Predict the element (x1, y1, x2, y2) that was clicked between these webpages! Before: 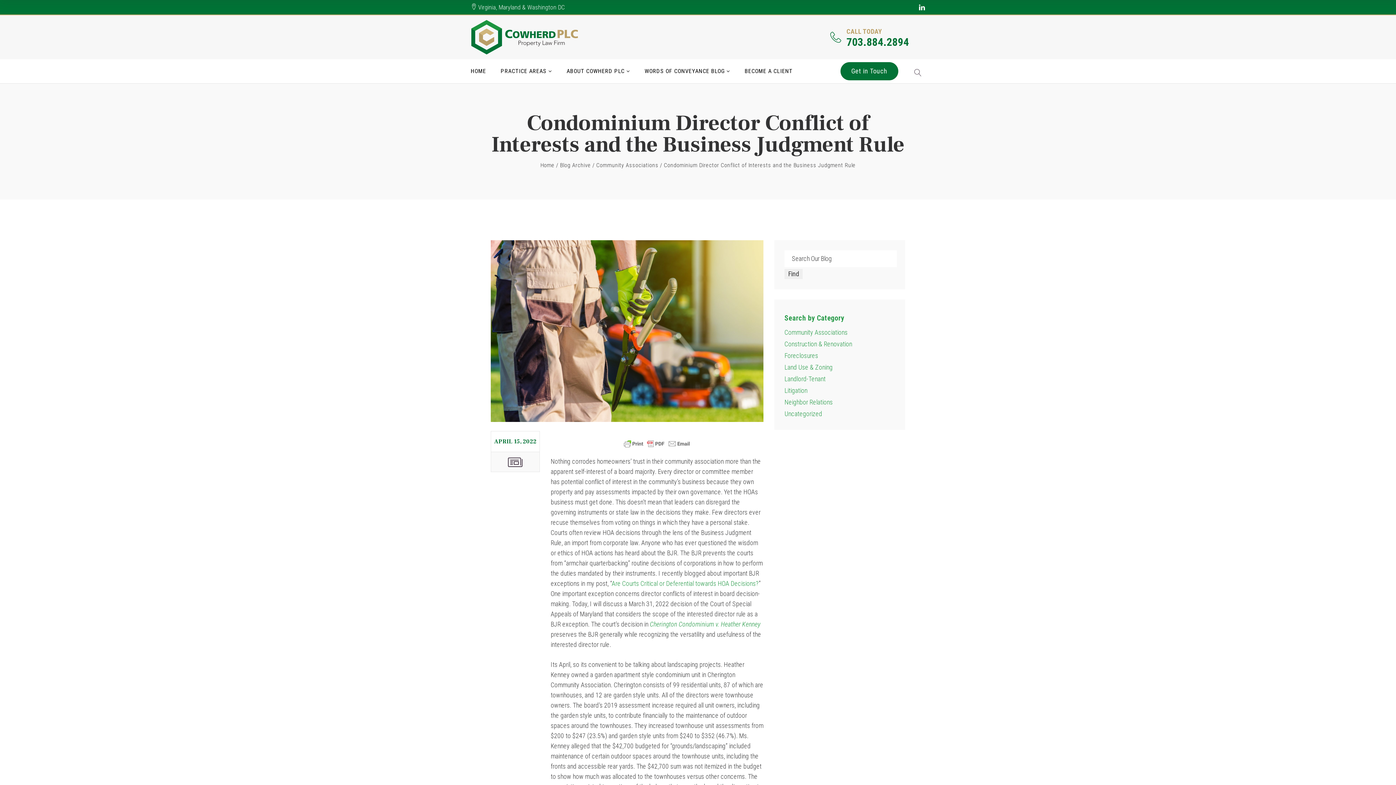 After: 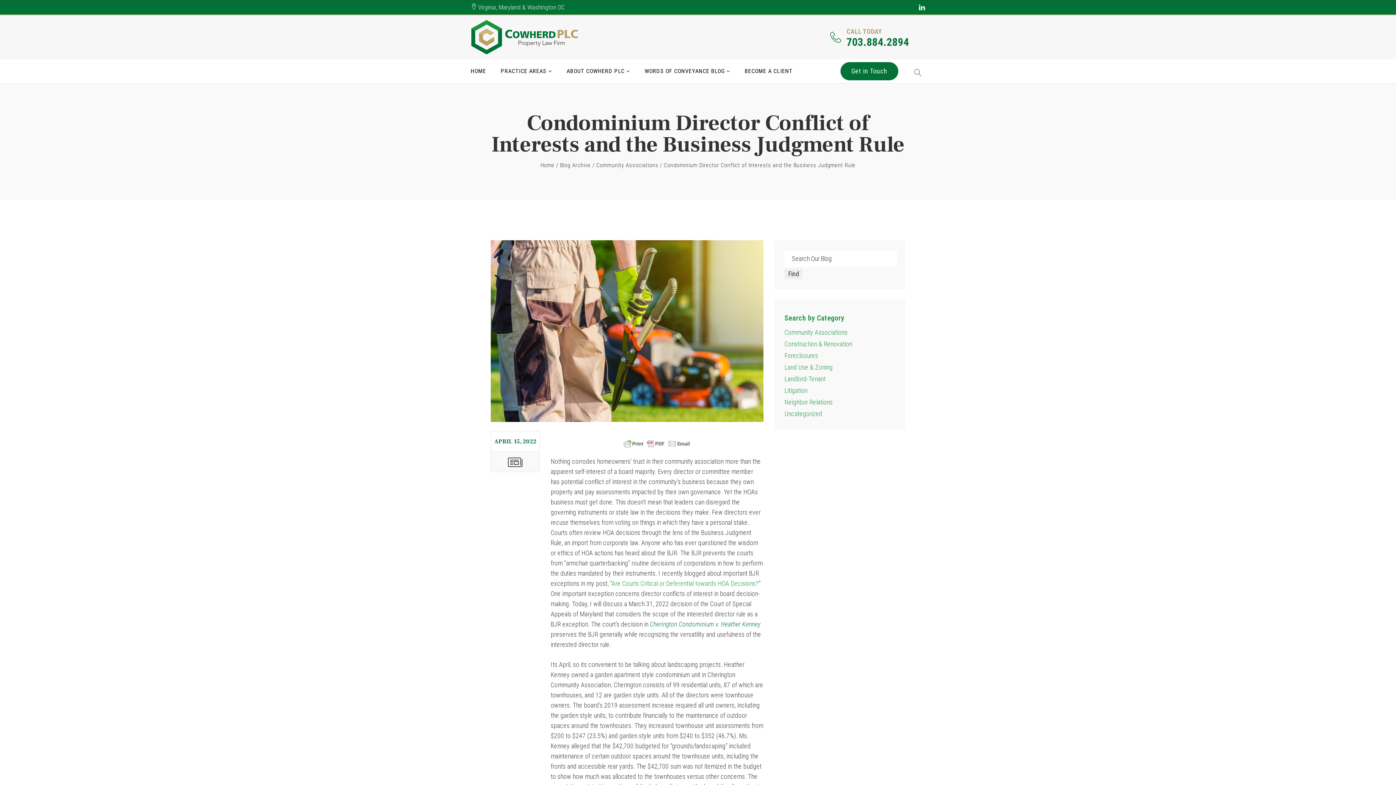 Action: label: Cherington Condominium v. Heather Kenney  bbox: (650, 620, 760, 628)